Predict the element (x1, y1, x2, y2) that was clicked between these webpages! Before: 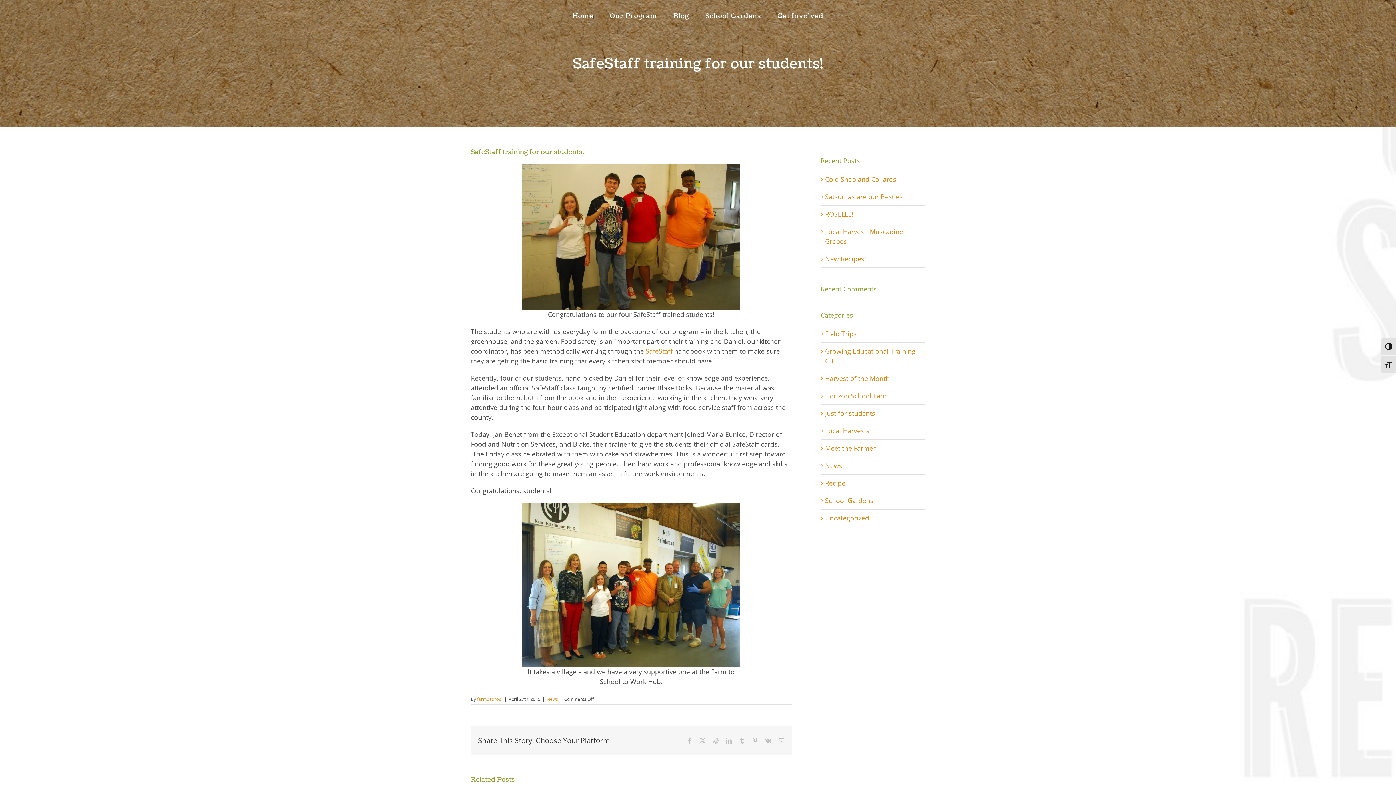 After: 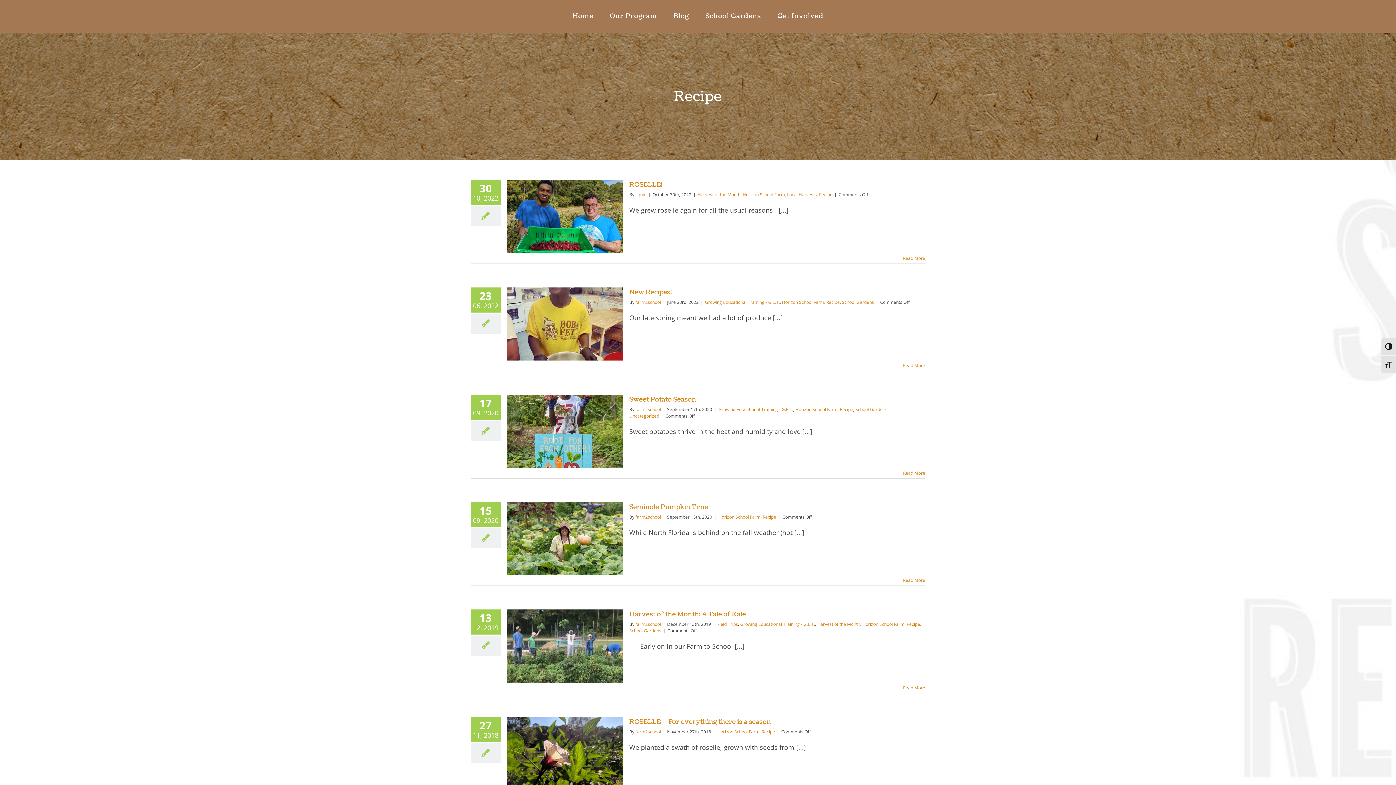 Action: bbox: (825, 478, 921, 488) label: Recipe